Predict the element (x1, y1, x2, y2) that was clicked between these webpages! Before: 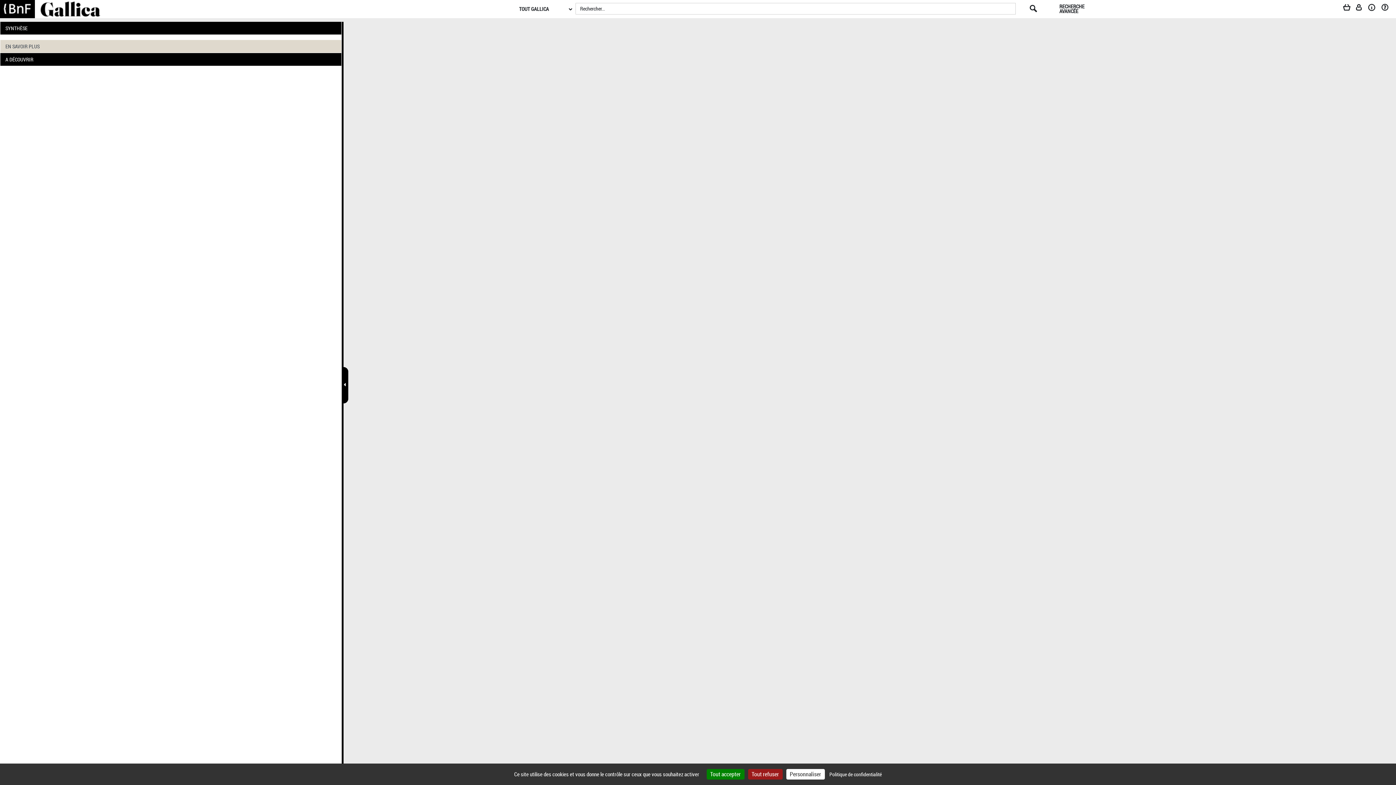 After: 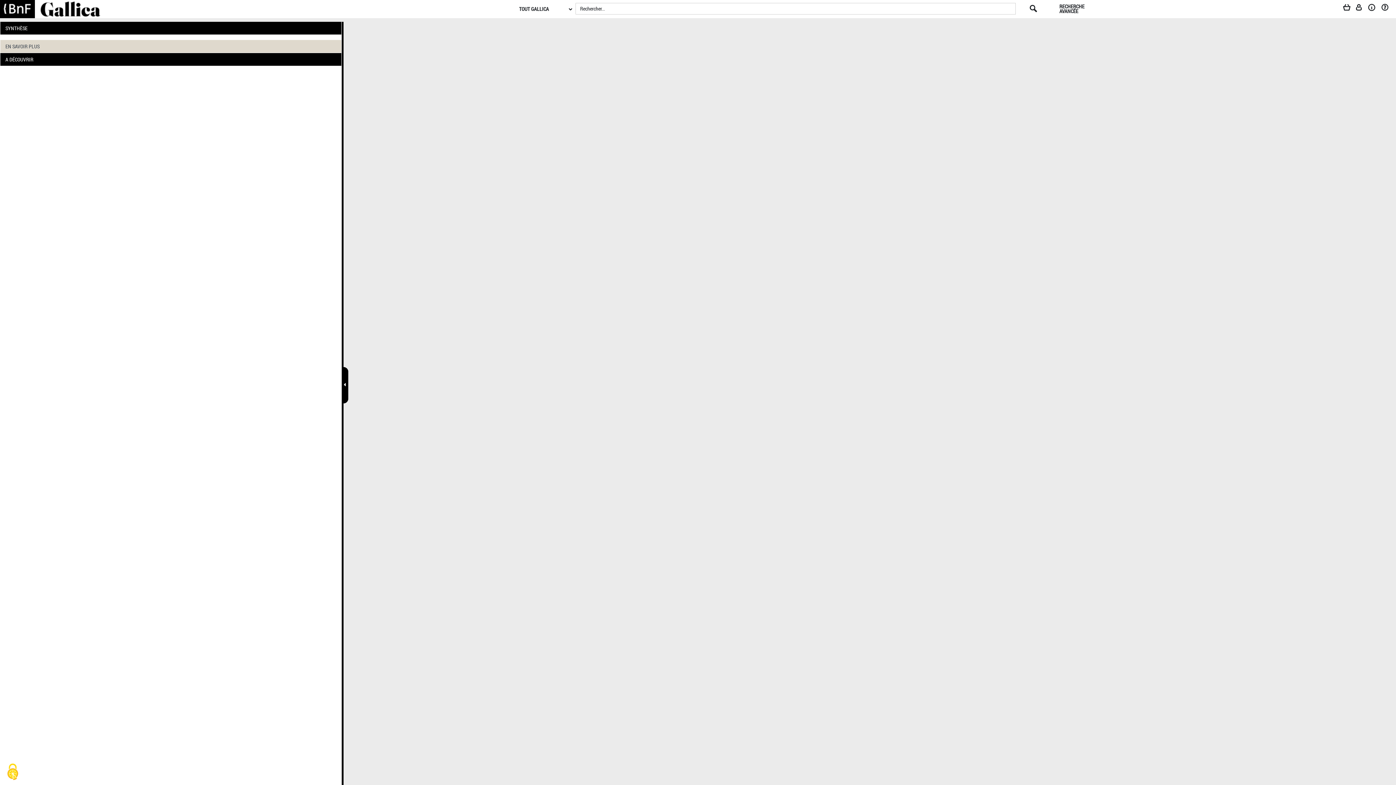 Action: label: Cookies : Tout refuser bbox: (748, 769, 782, 780)